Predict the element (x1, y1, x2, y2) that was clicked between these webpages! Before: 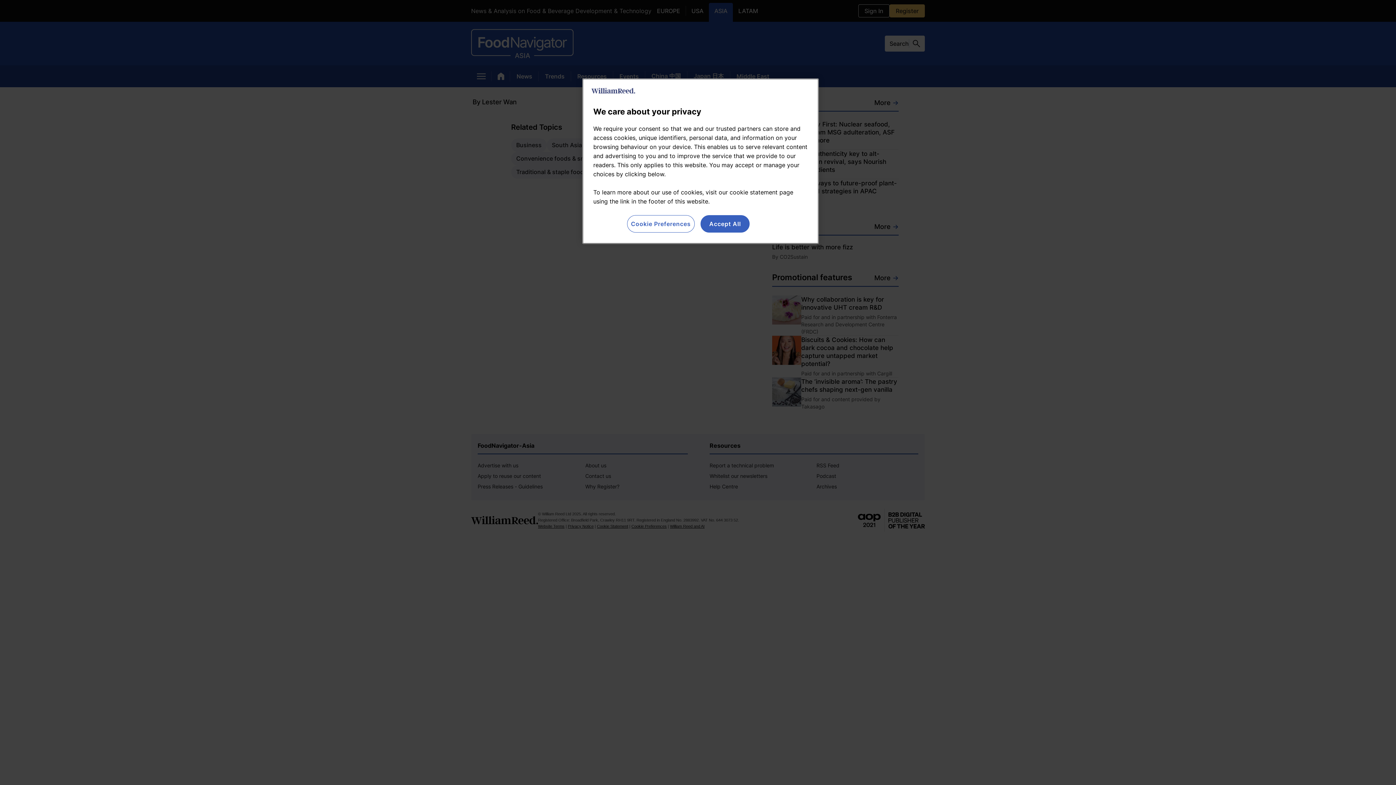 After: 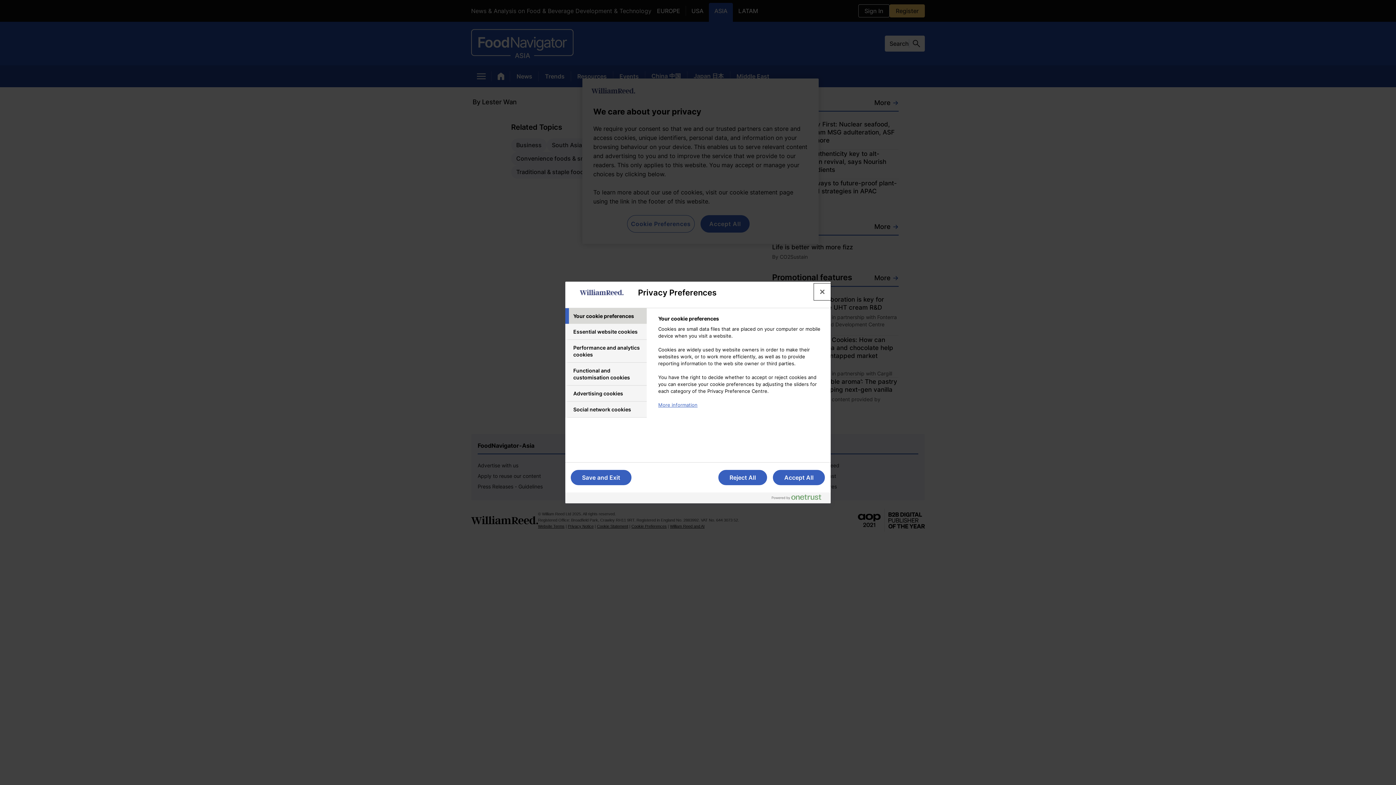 Action: bbox: (627, 215, 694, 232) label: Cookie Preferences